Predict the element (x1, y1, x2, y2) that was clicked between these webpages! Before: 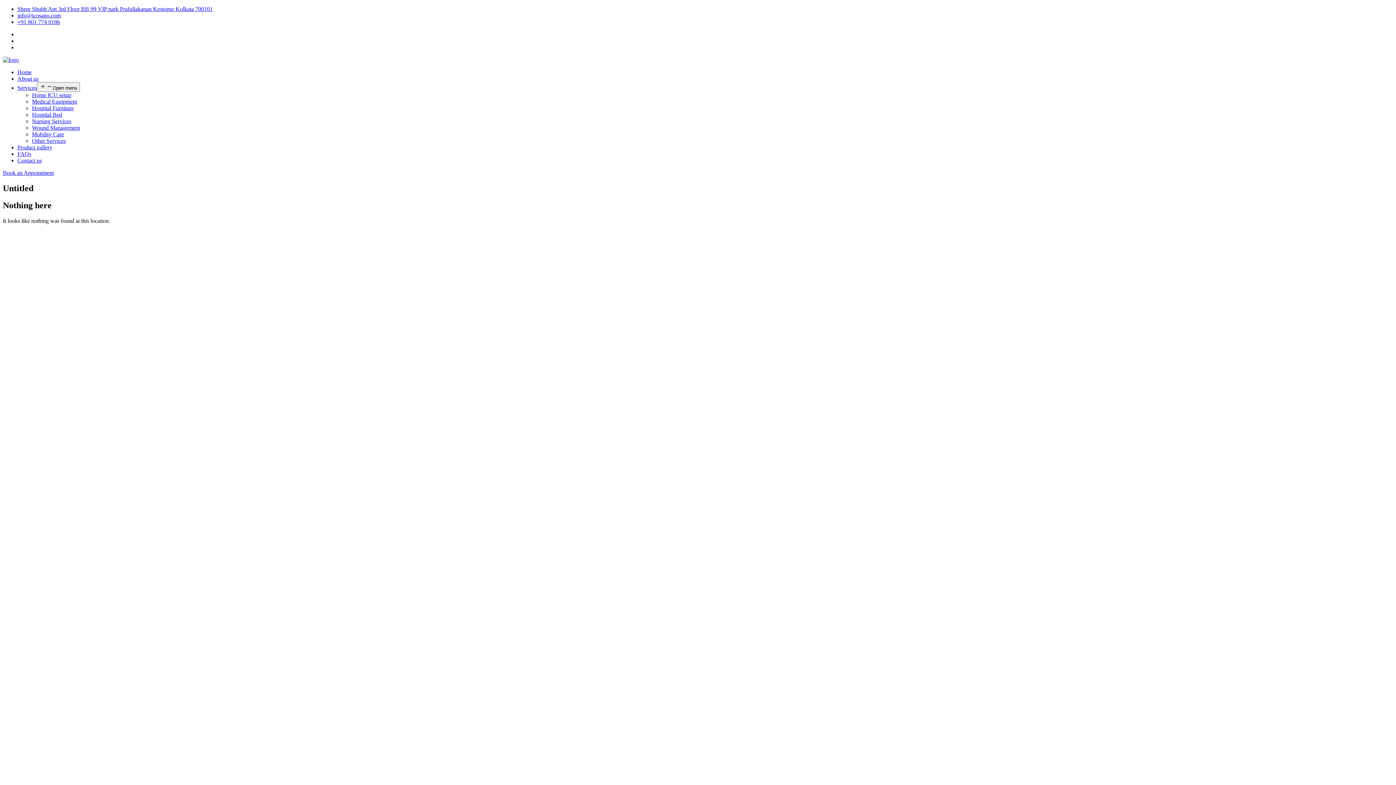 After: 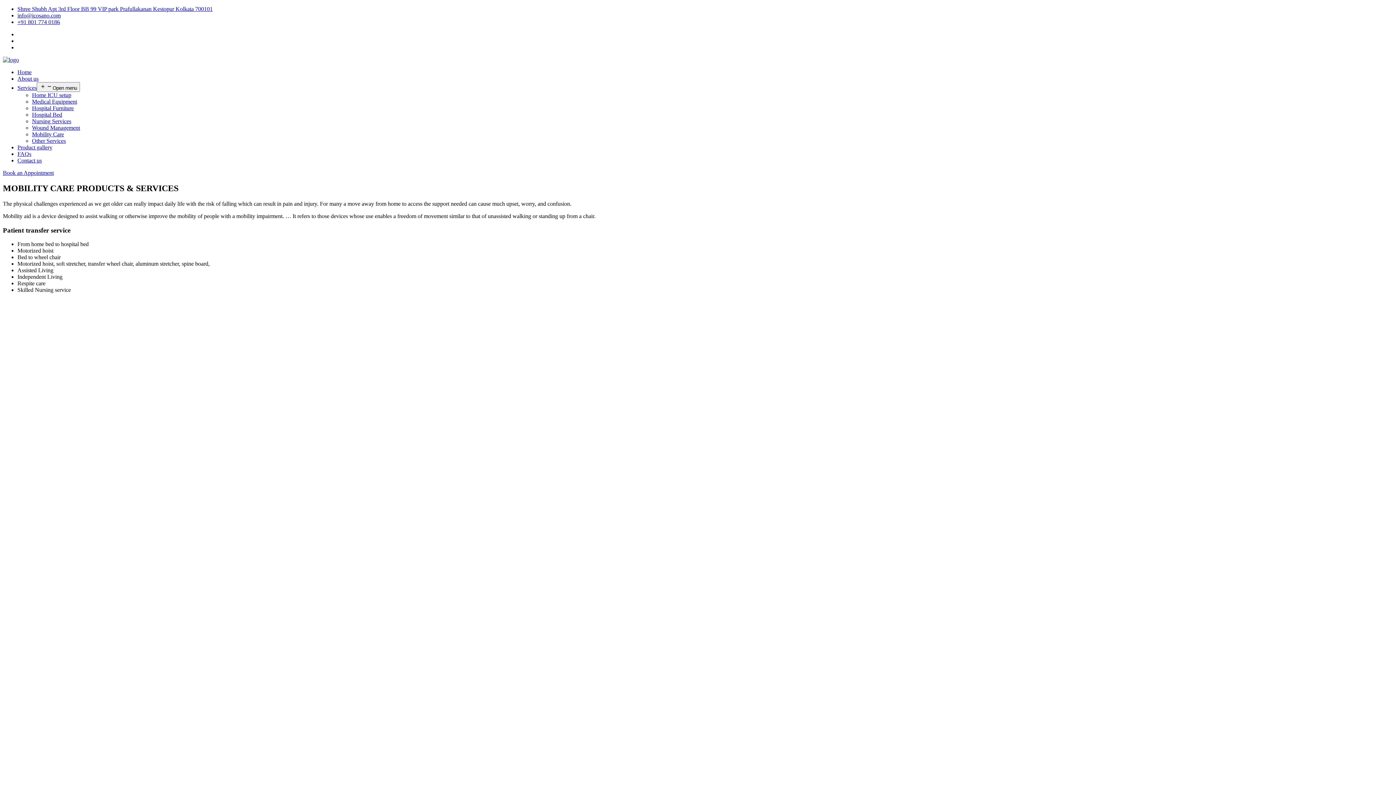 Action: bbox: (32, 131, 64, 137) label: Mobility Care